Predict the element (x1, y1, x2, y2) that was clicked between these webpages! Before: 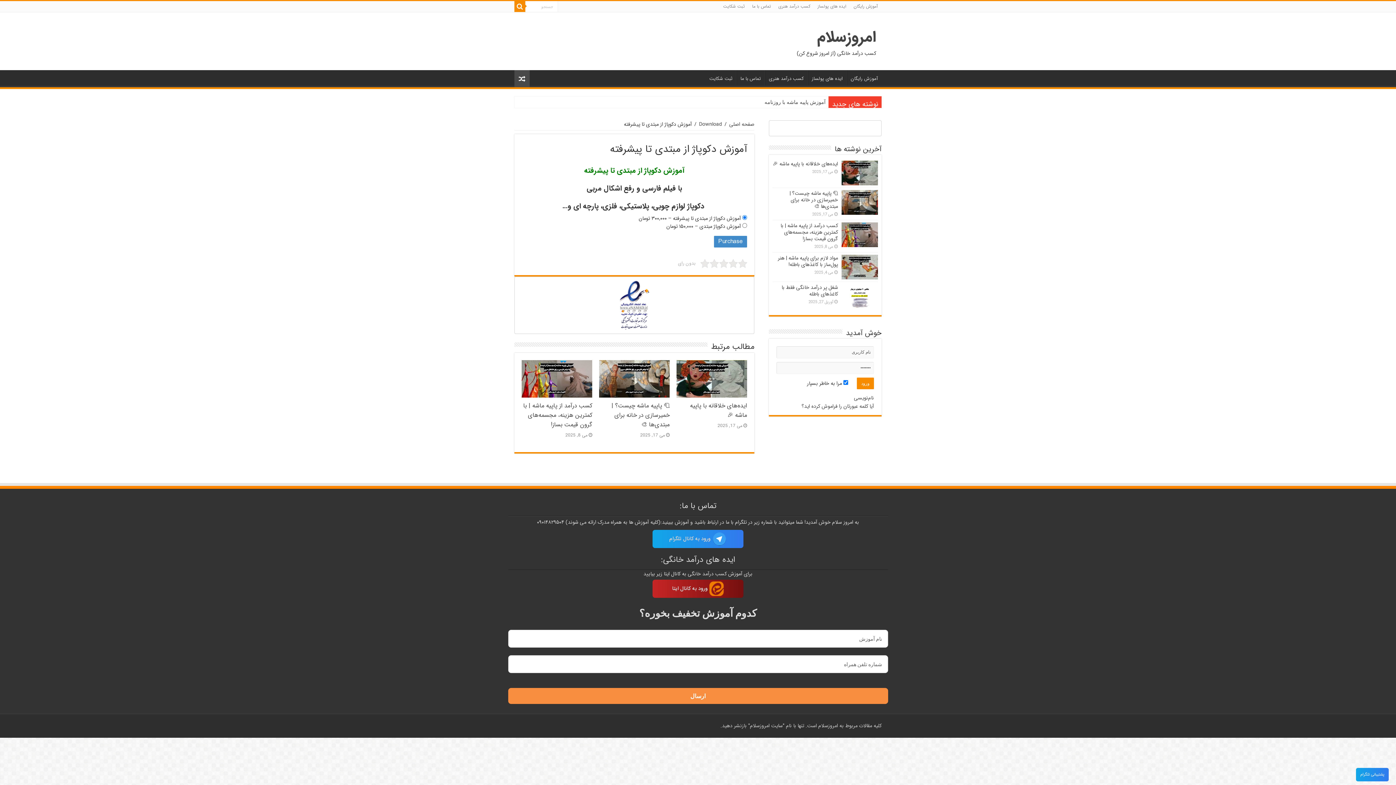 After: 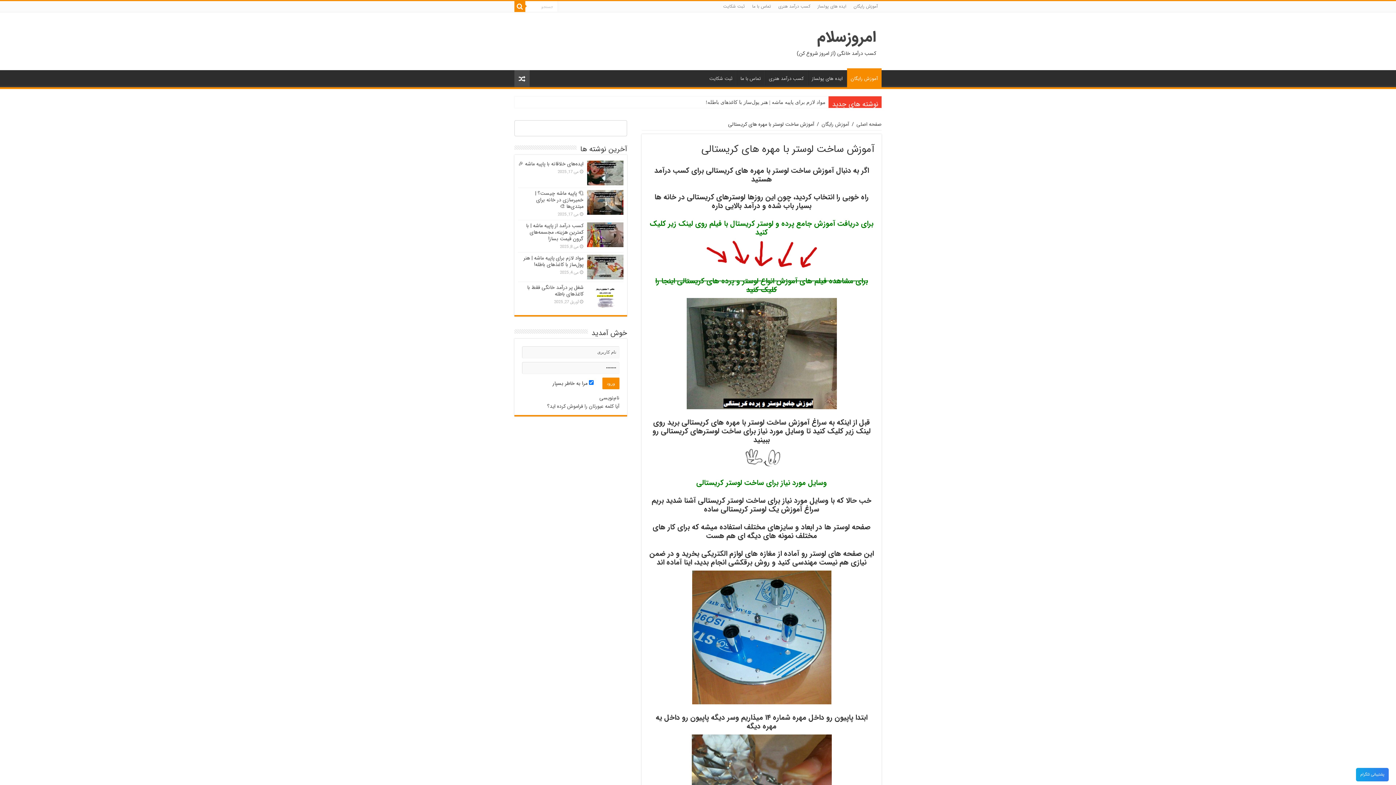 Action: bbox: (514, 70, 529, 87)